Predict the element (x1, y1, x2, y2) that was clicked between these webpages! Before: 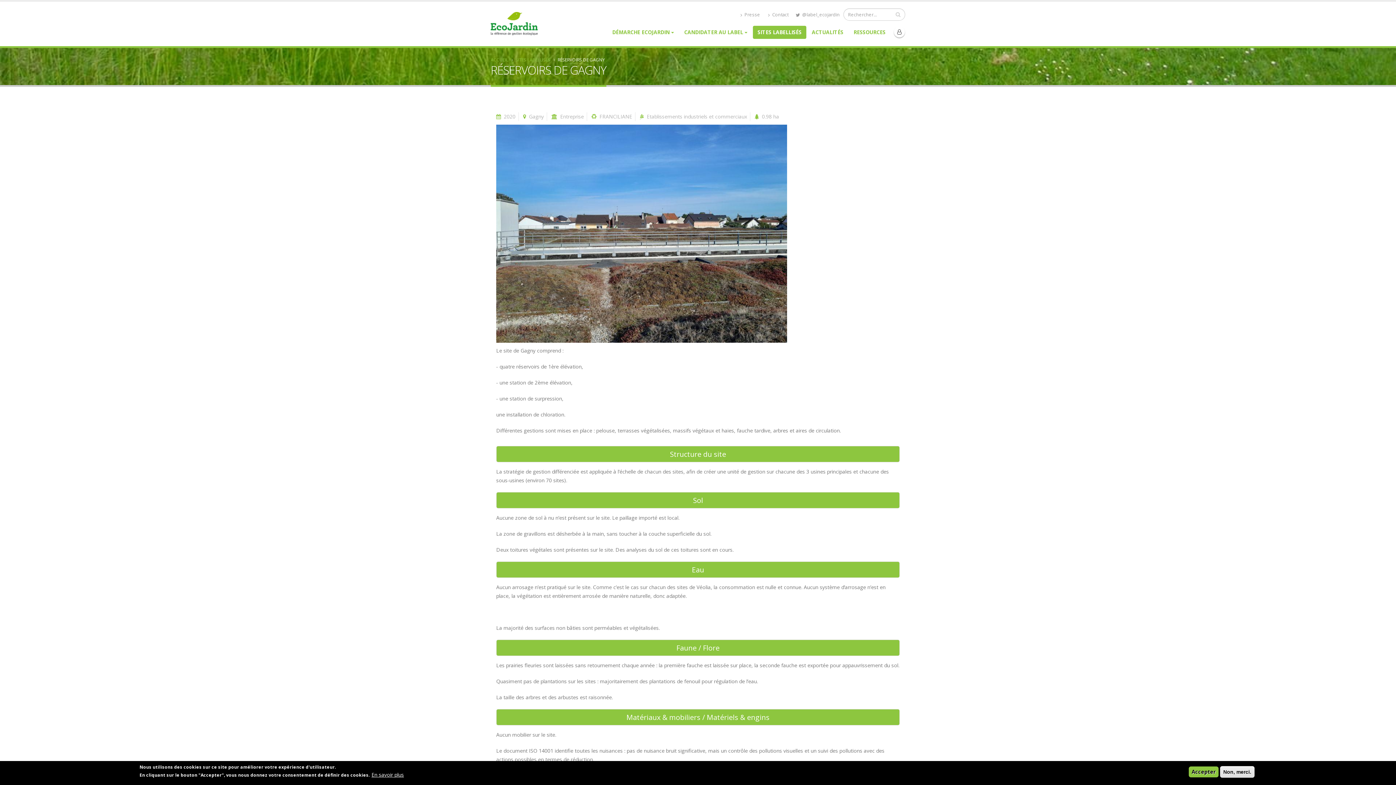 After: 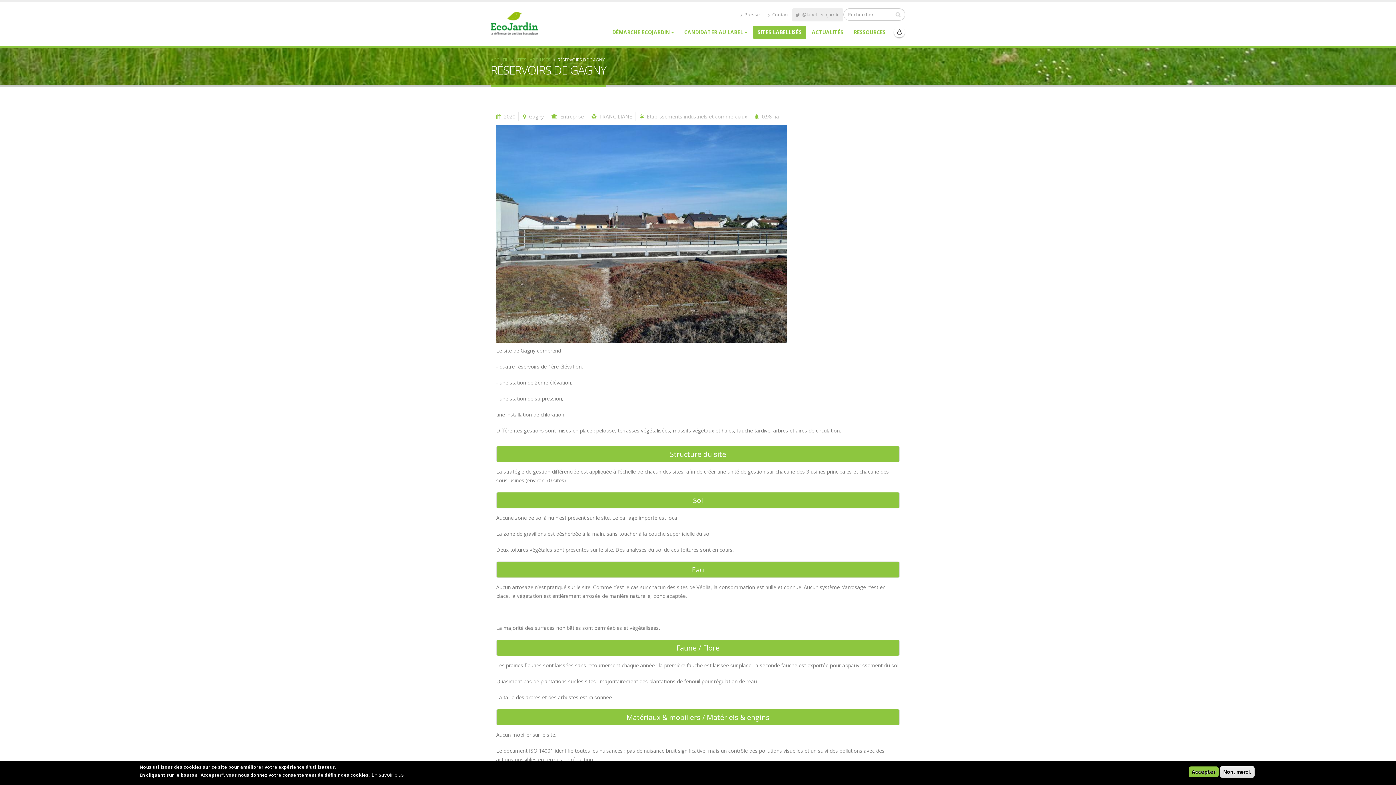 Action: label: ‌ @label_ecojardin bbox: (792, 8, 843, 21)